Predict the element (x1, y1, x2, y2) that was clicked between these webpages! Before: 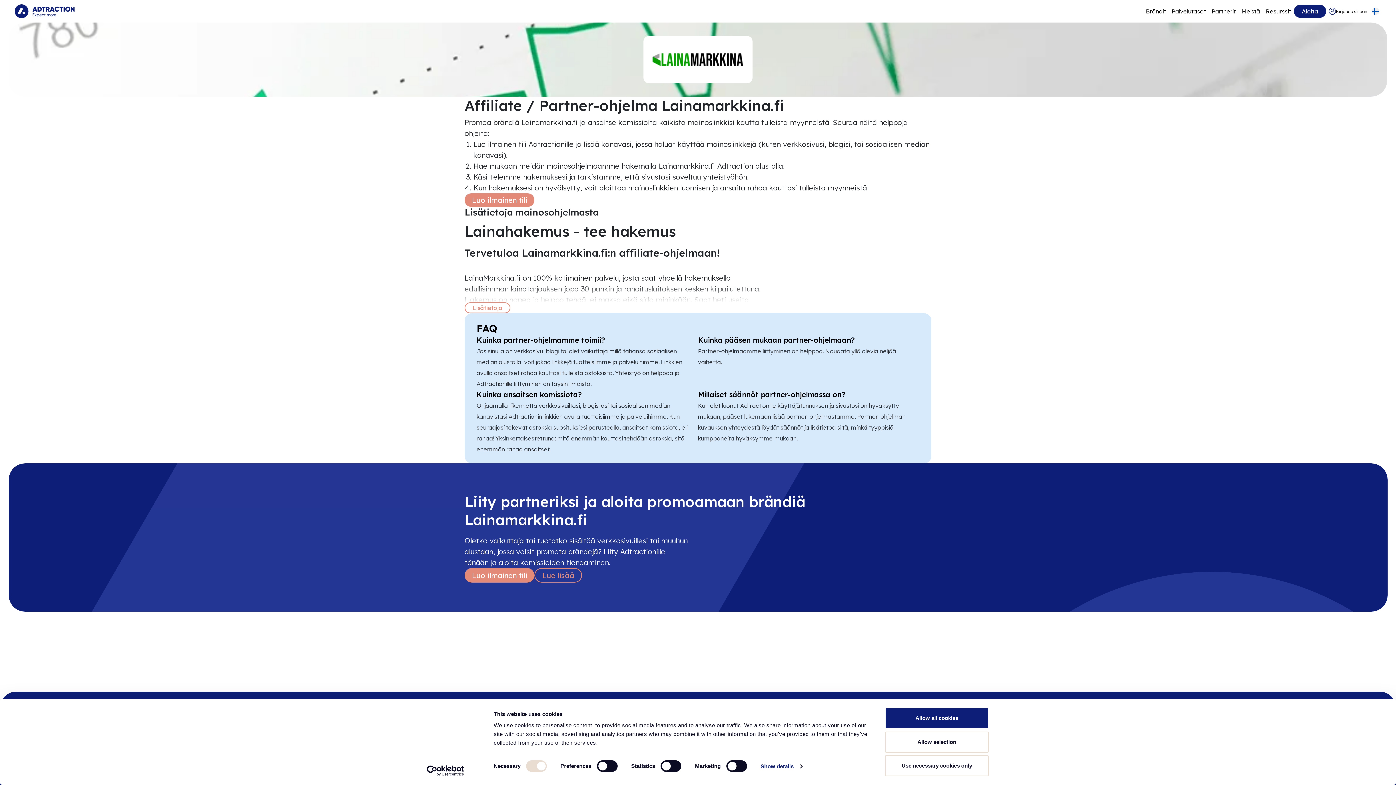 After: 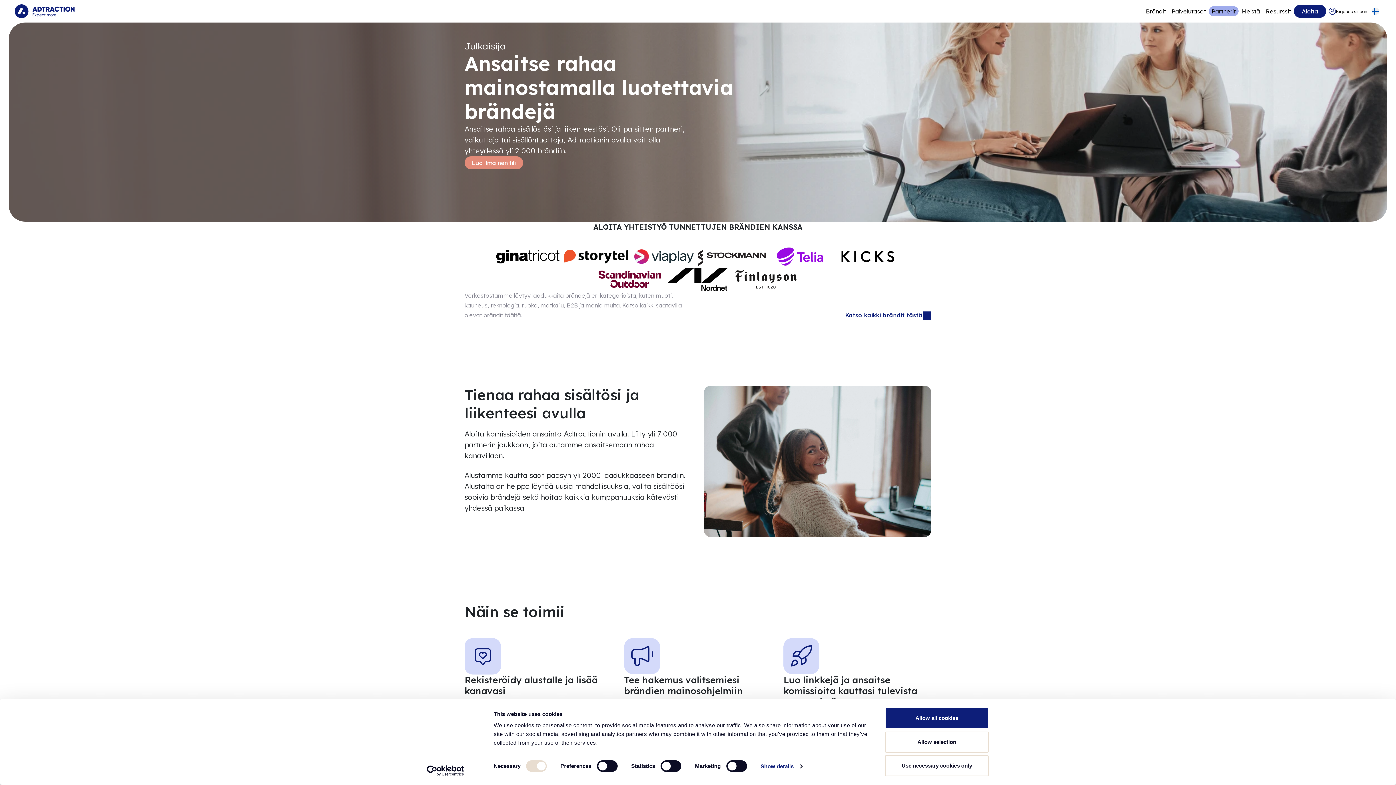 Action: bbox: (1209, 6, 1238, 16) label: Go to promote brands